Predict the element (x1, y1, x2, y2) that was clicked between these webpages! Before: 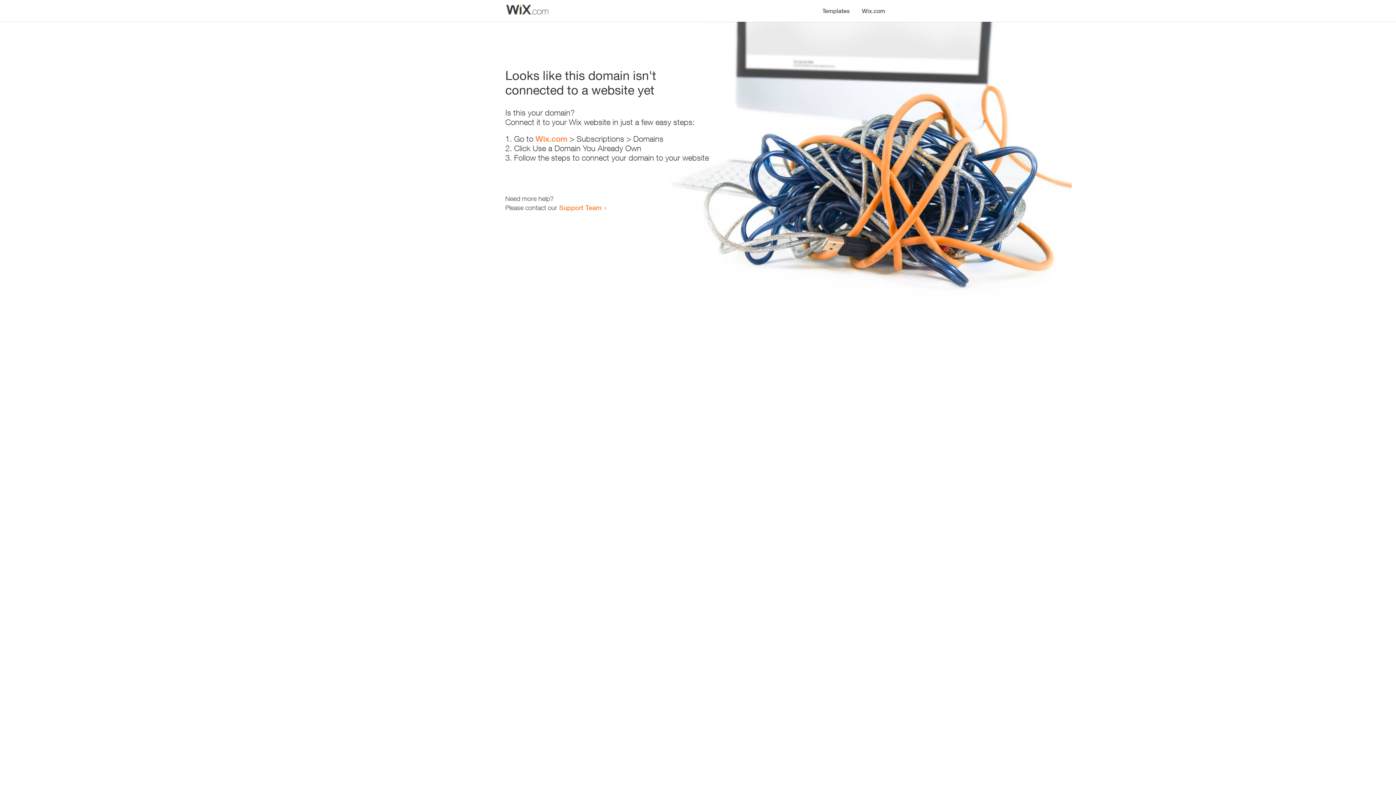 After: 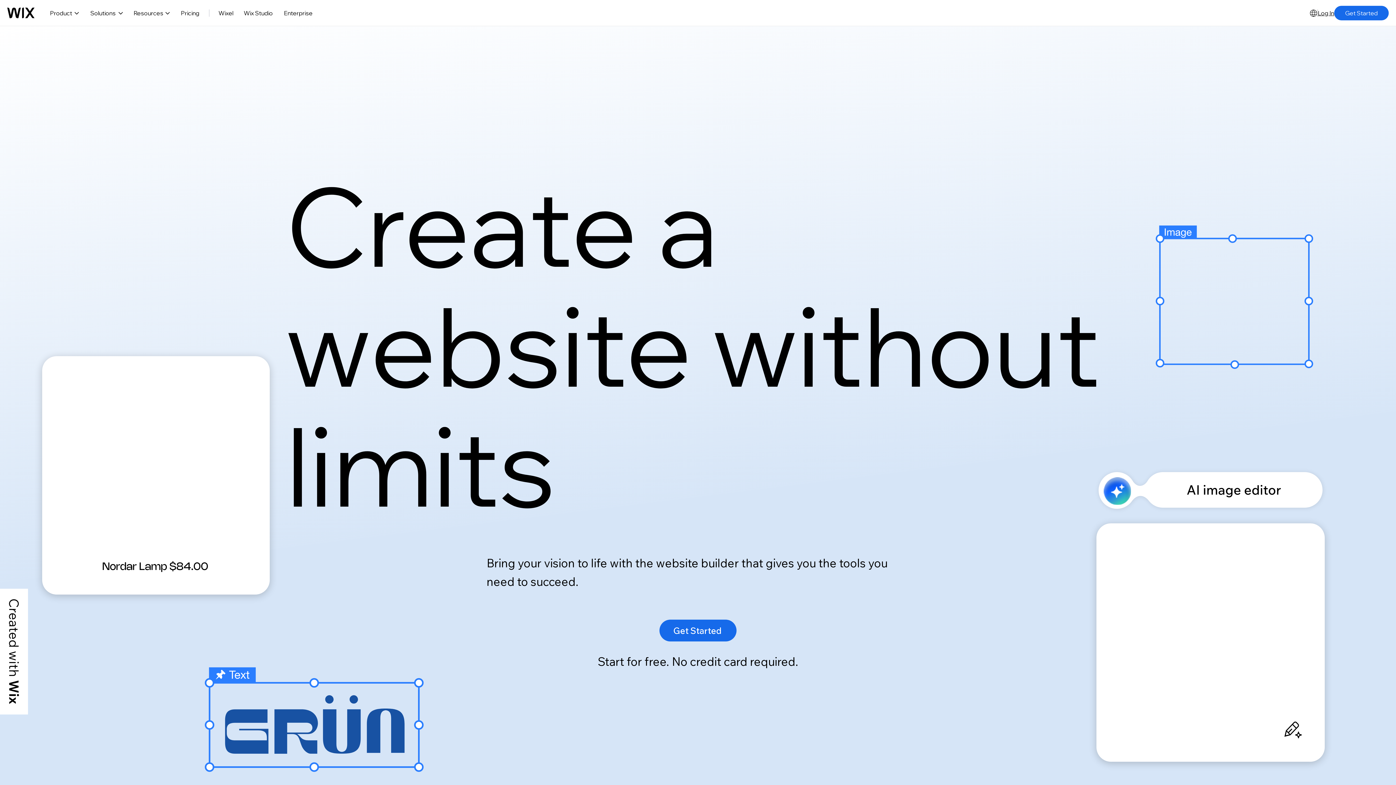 Action: bbox: (856, 0, 890, 14) label: Wix.com